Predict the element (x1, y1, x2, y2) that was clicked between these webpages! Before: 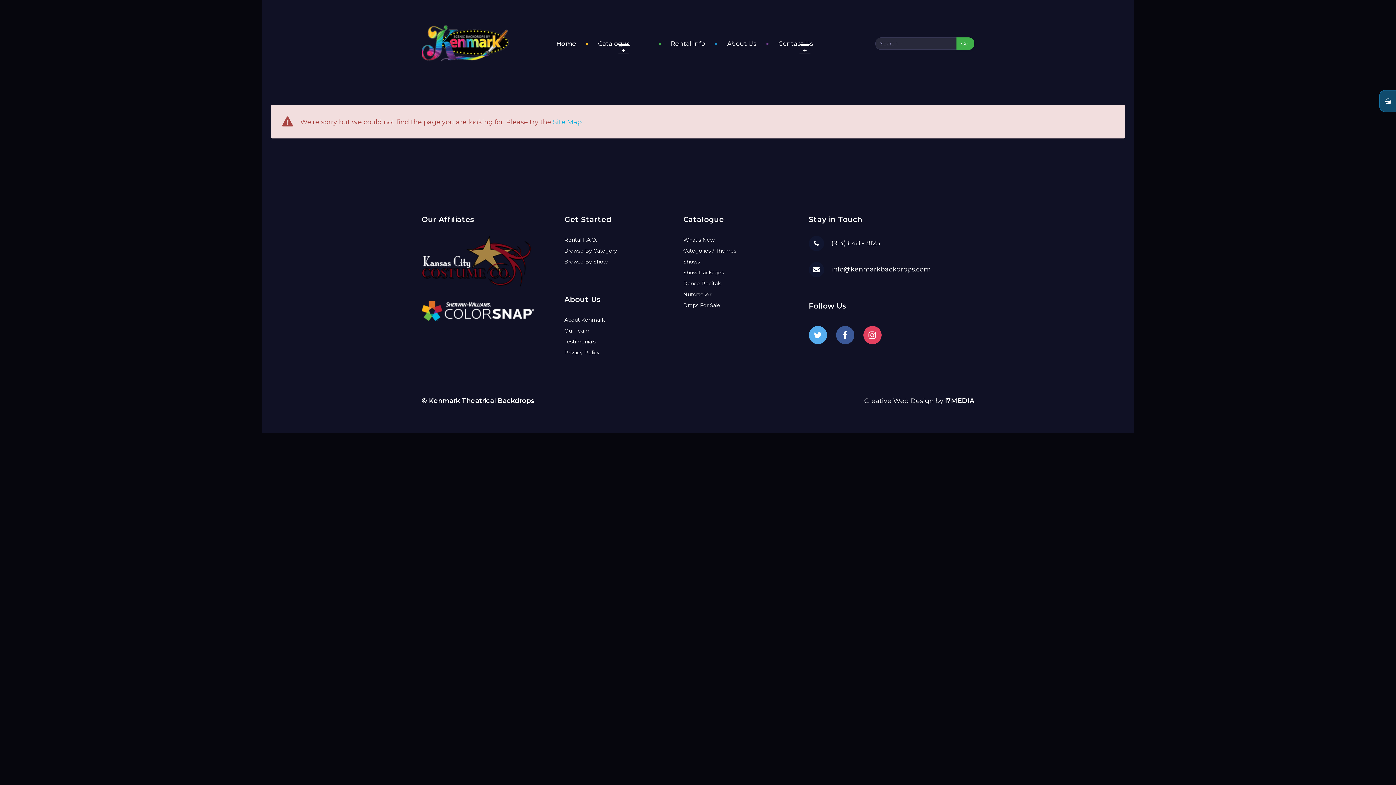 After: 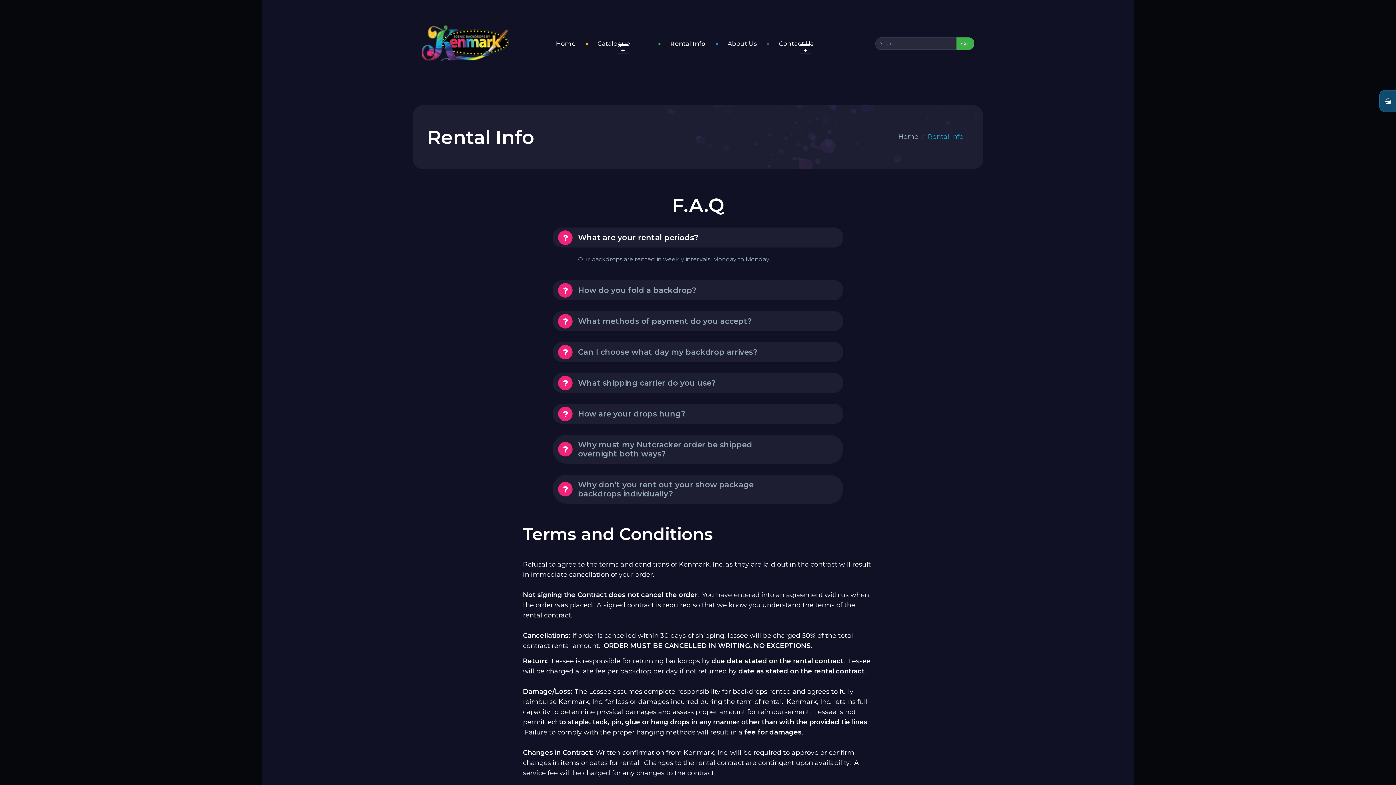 Action: label: Rental Info bbox: (670, 33, 705, 53)